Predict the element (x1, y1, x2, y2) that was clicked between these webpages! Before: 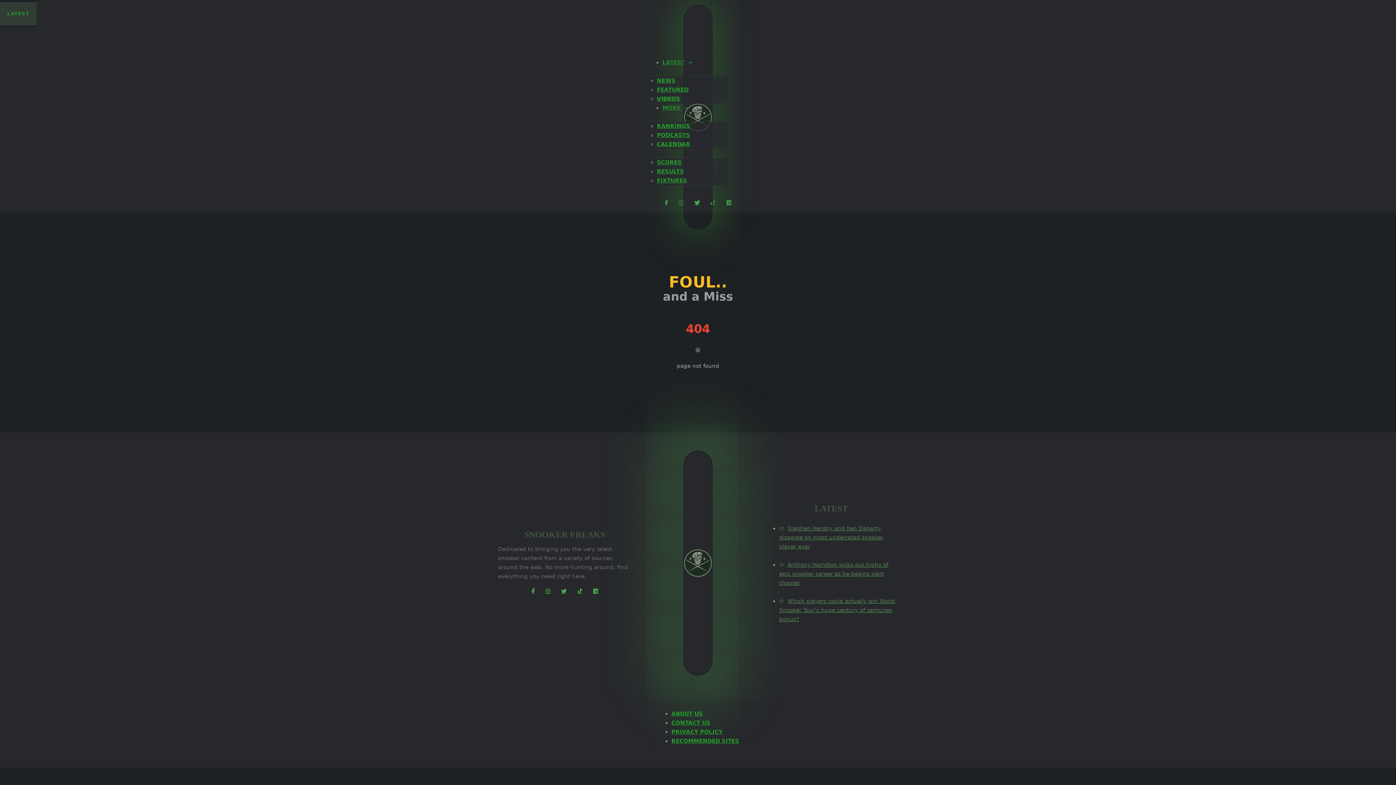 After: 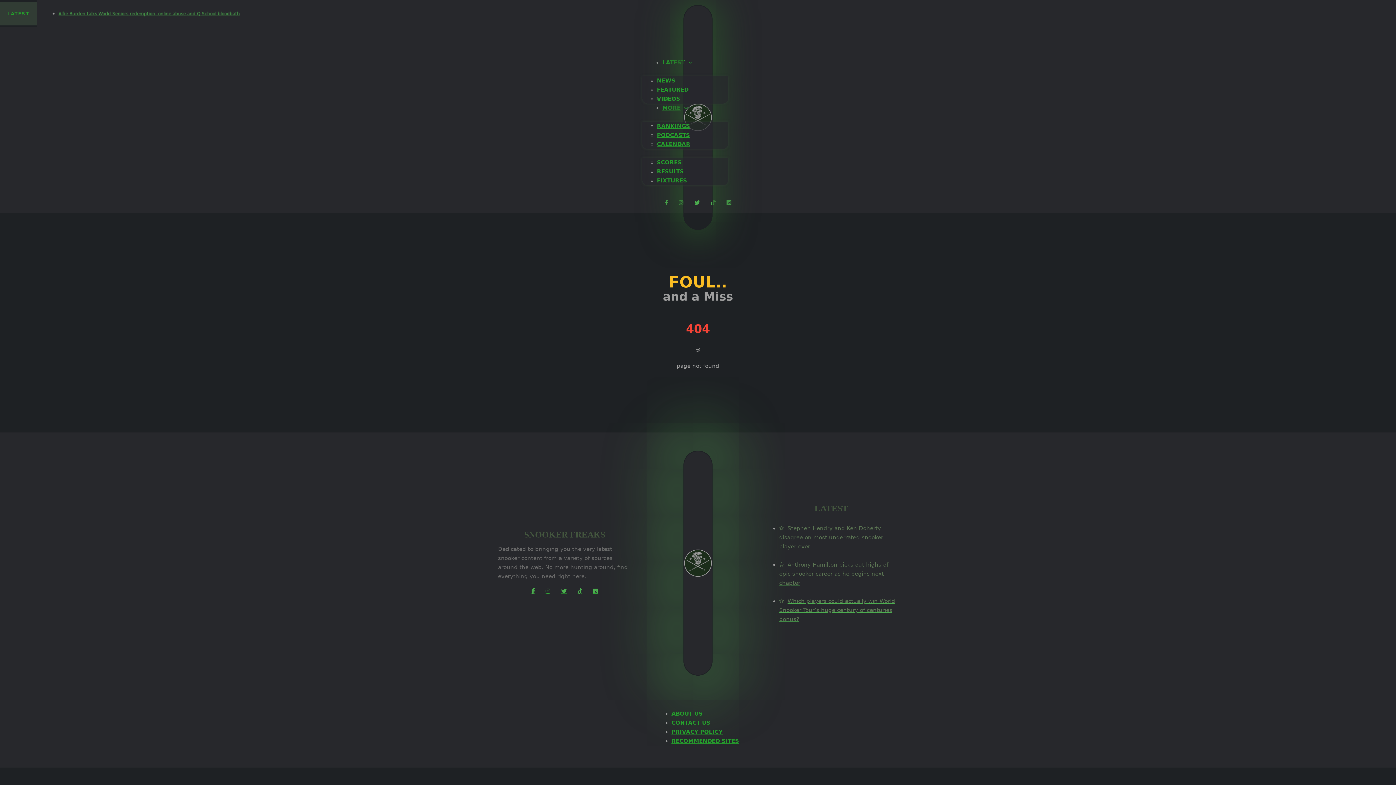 Action: bbox: (705, 192, 721, 212)